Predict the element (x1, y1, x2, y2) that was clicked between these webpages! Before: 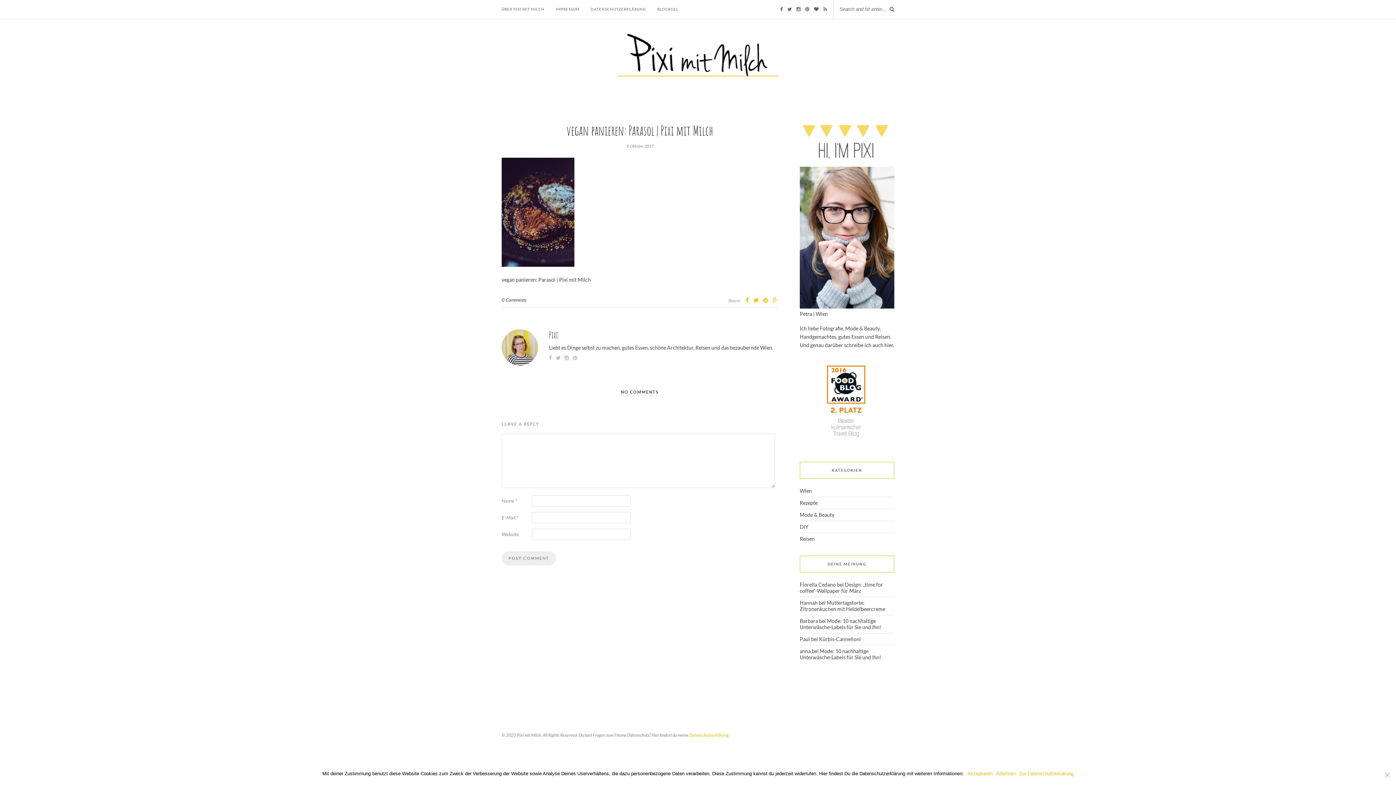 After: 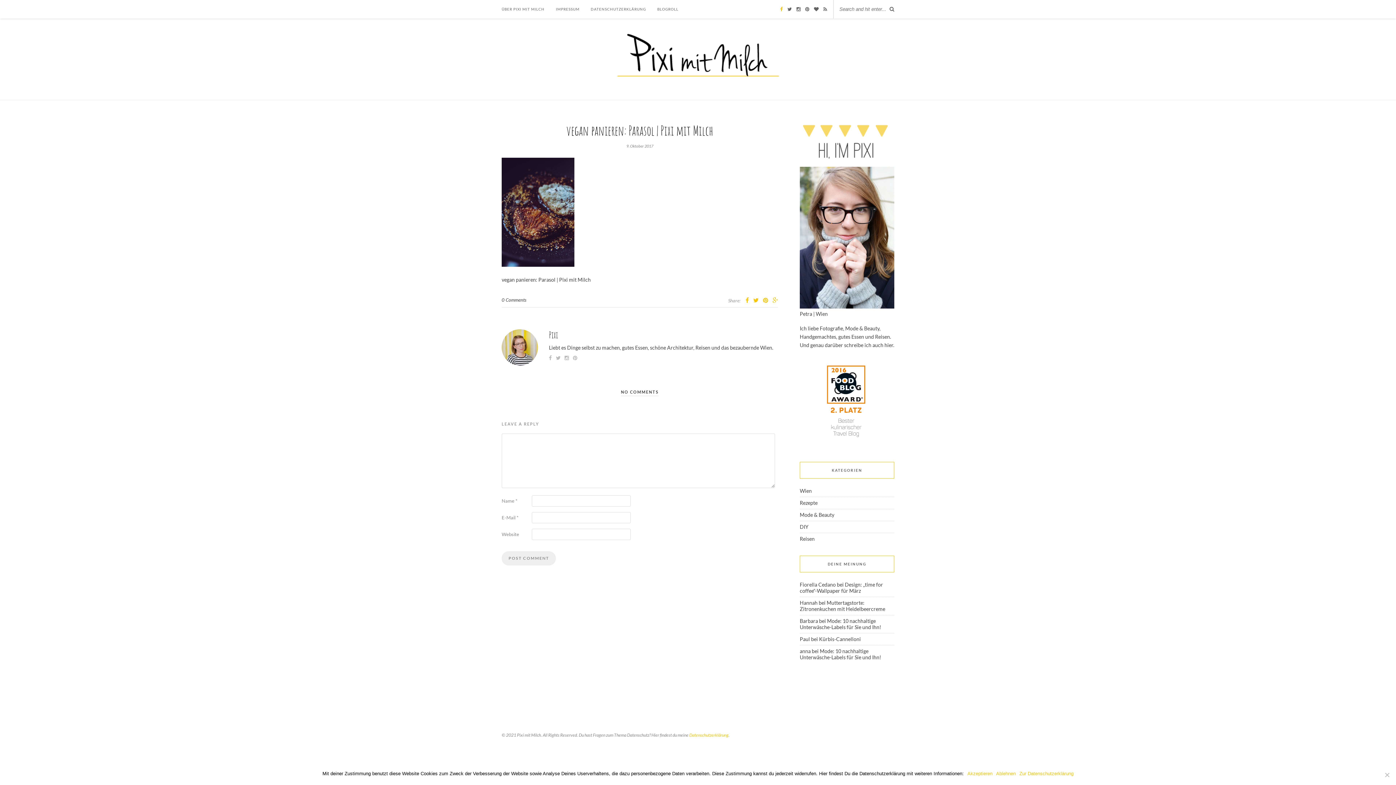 Action: bbox: (780, 6, 782, 12)